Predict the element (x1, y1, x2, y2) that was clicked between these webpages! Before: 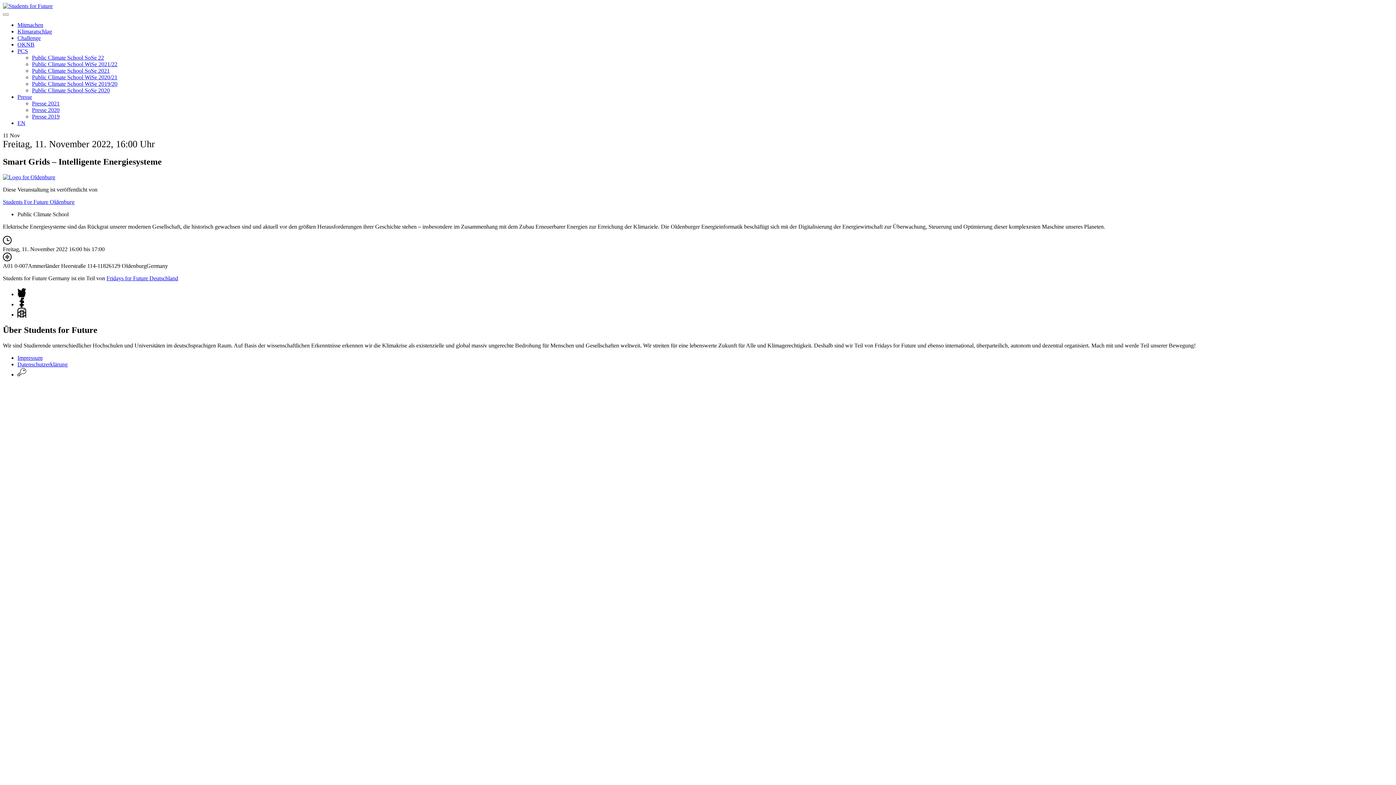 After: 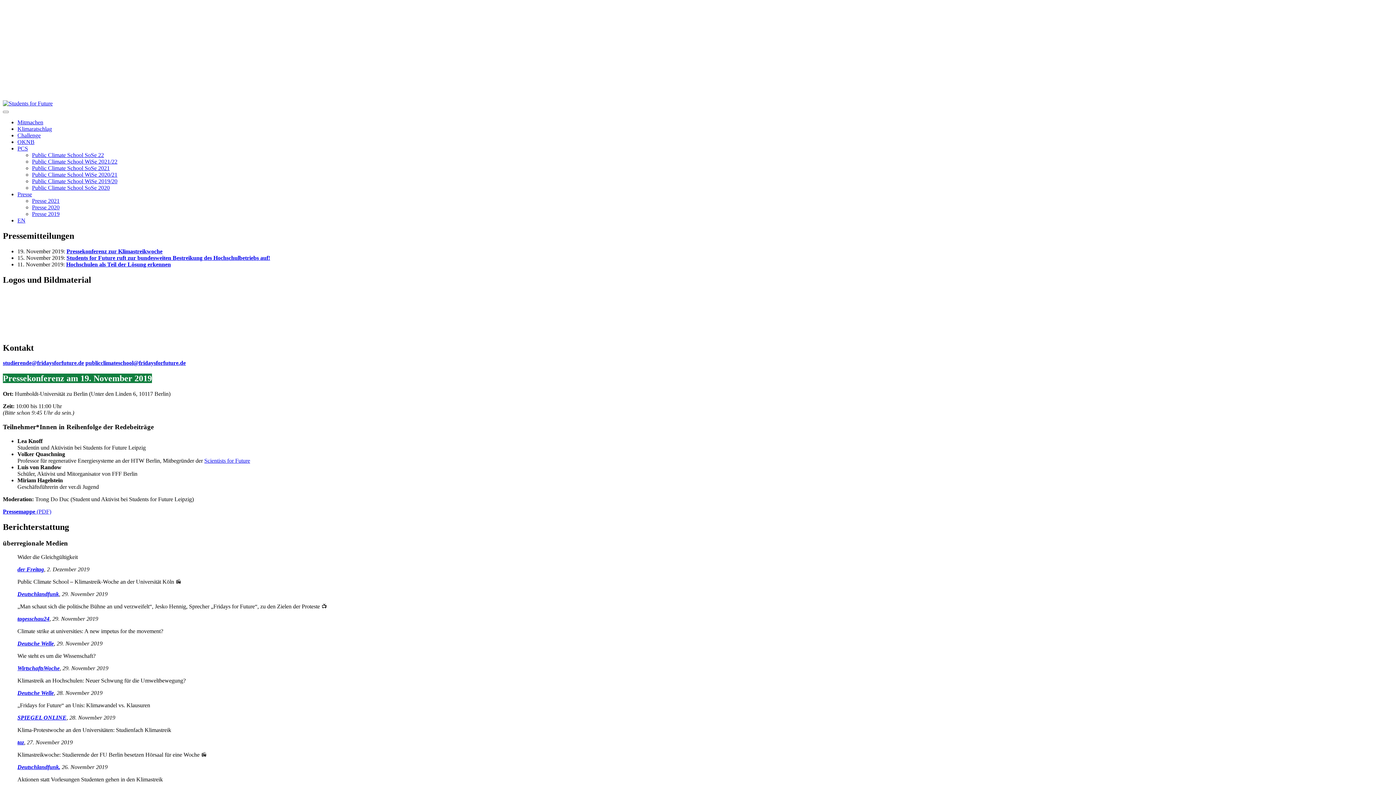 Action: bbox: (32, 113, 59, 119) label: Presse 2019